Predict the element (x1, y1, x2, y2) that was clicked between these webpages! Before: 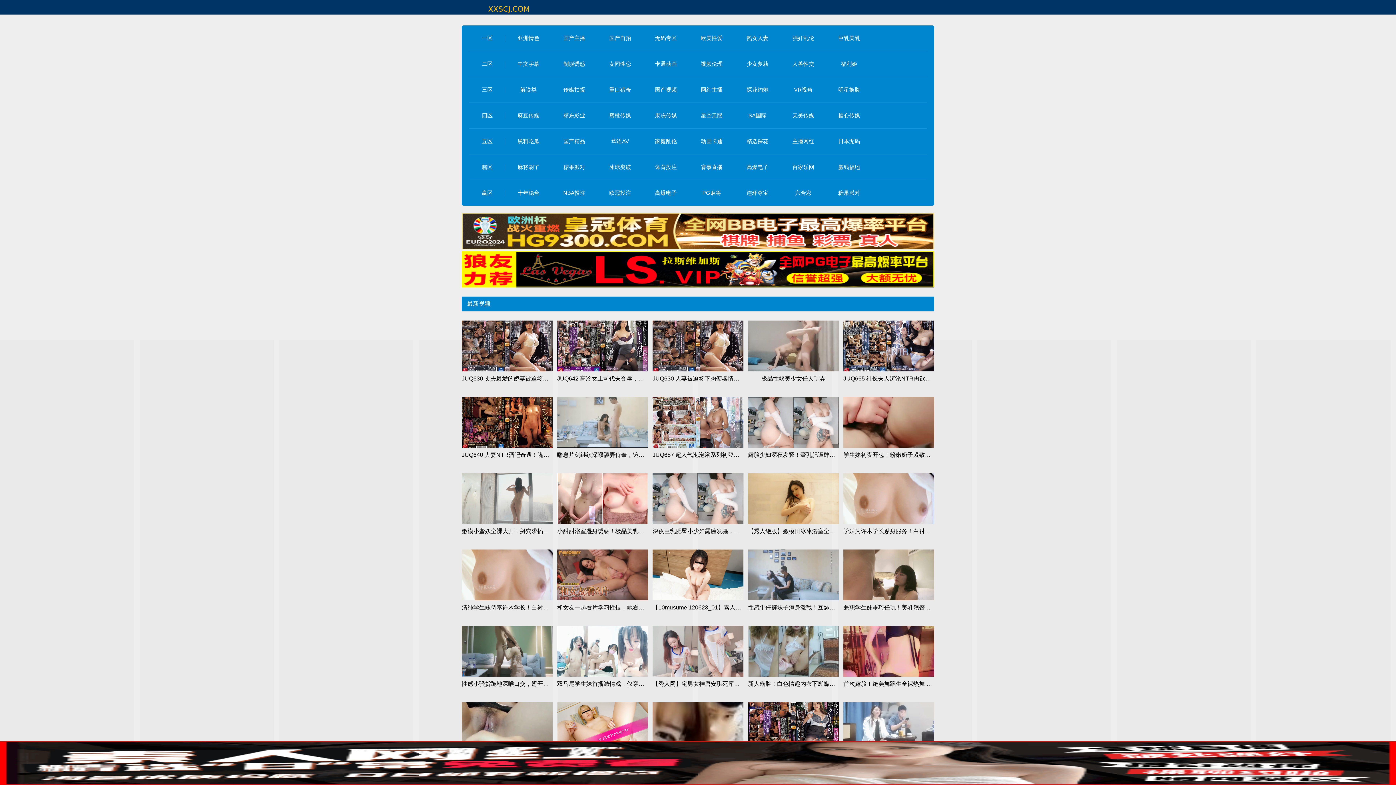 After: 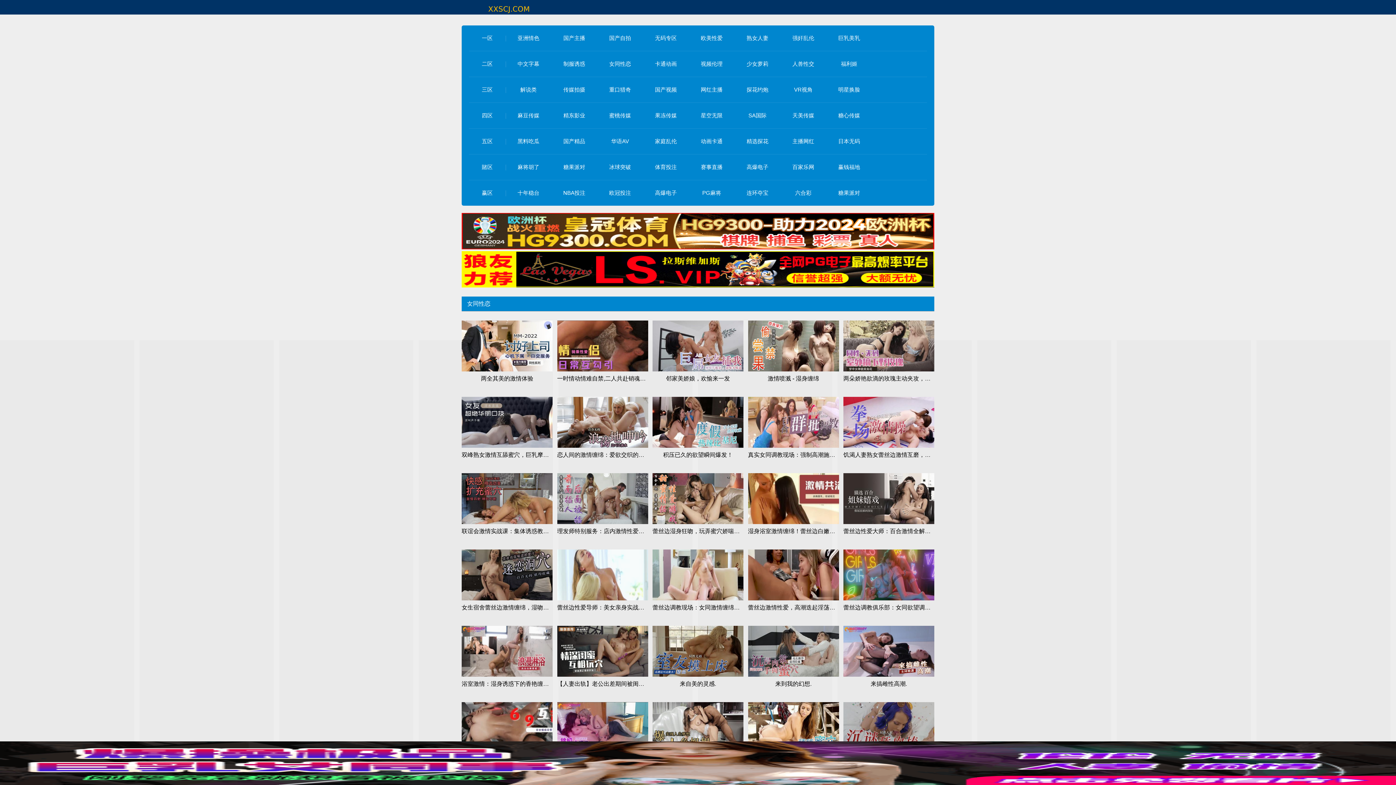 Action: label: 女同性恋 bbox: (609, 60, 631, 66)